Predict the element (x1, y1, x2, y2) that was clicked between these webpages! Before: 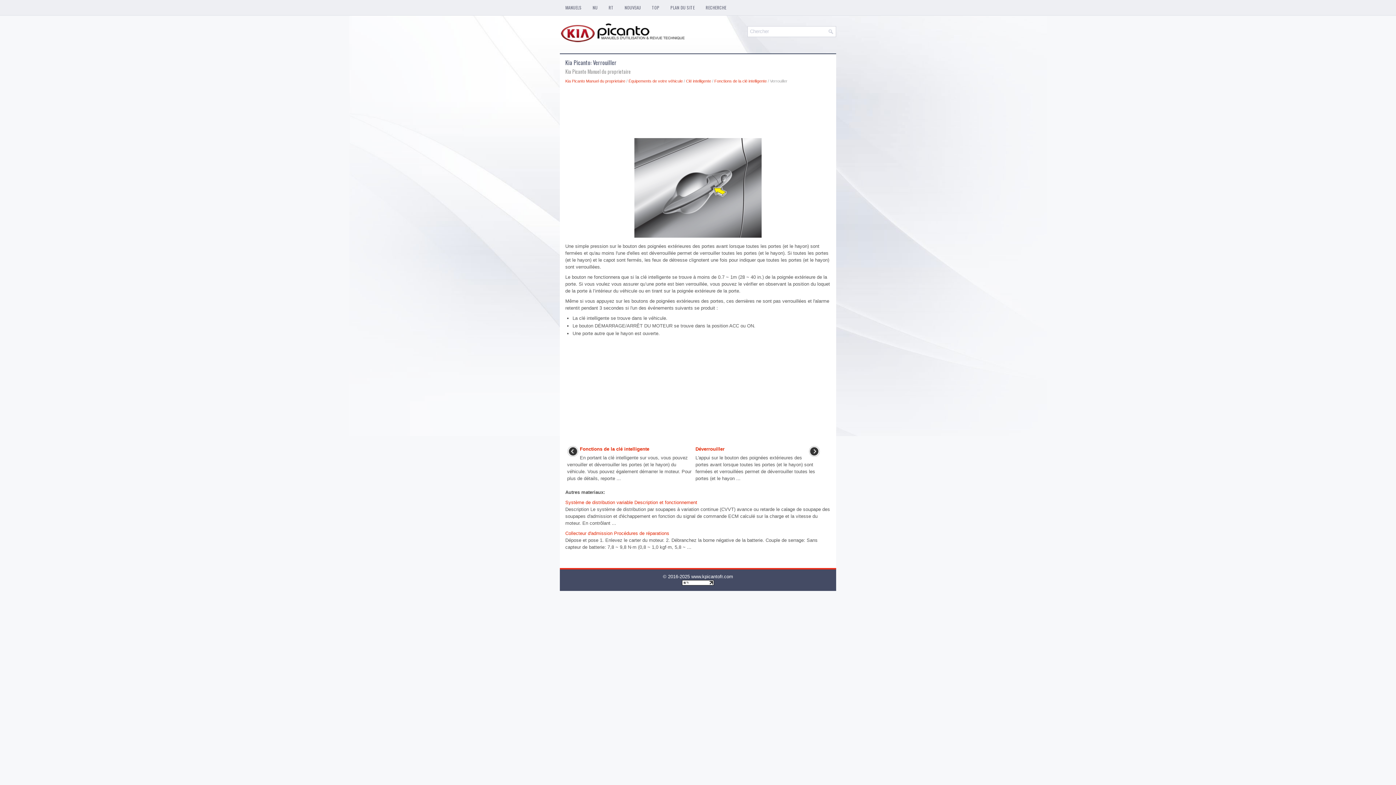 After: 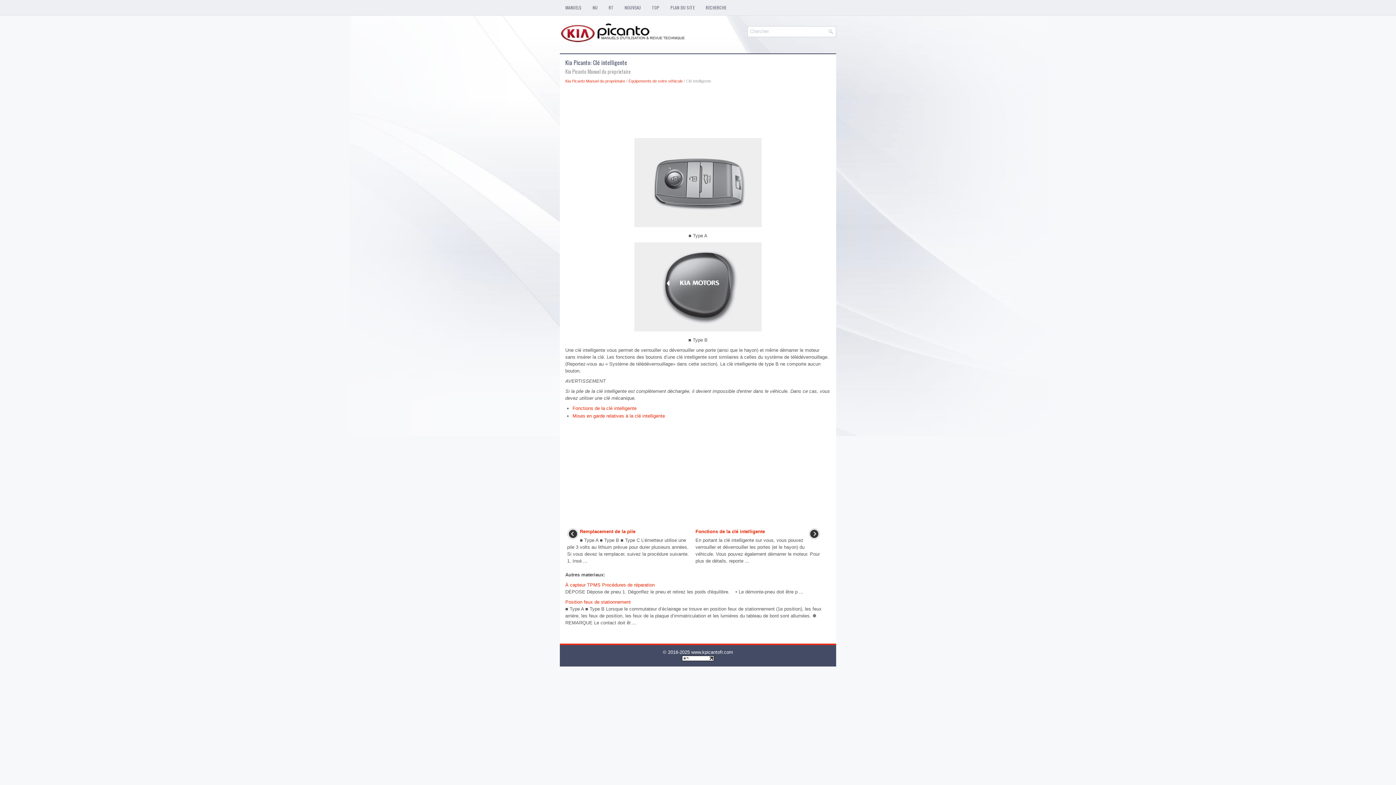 Action: bbox: (686, 78, 711, 83) label: Clé intelligente